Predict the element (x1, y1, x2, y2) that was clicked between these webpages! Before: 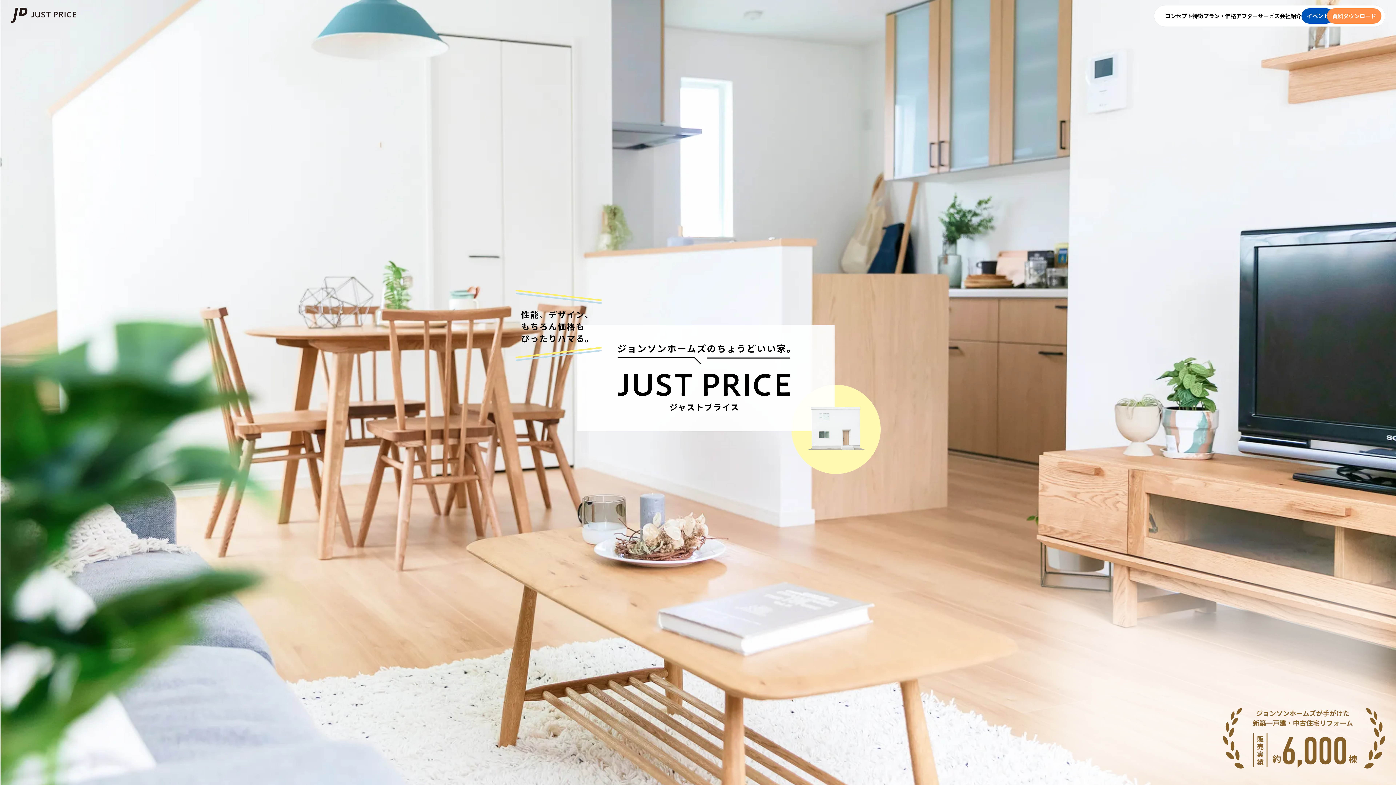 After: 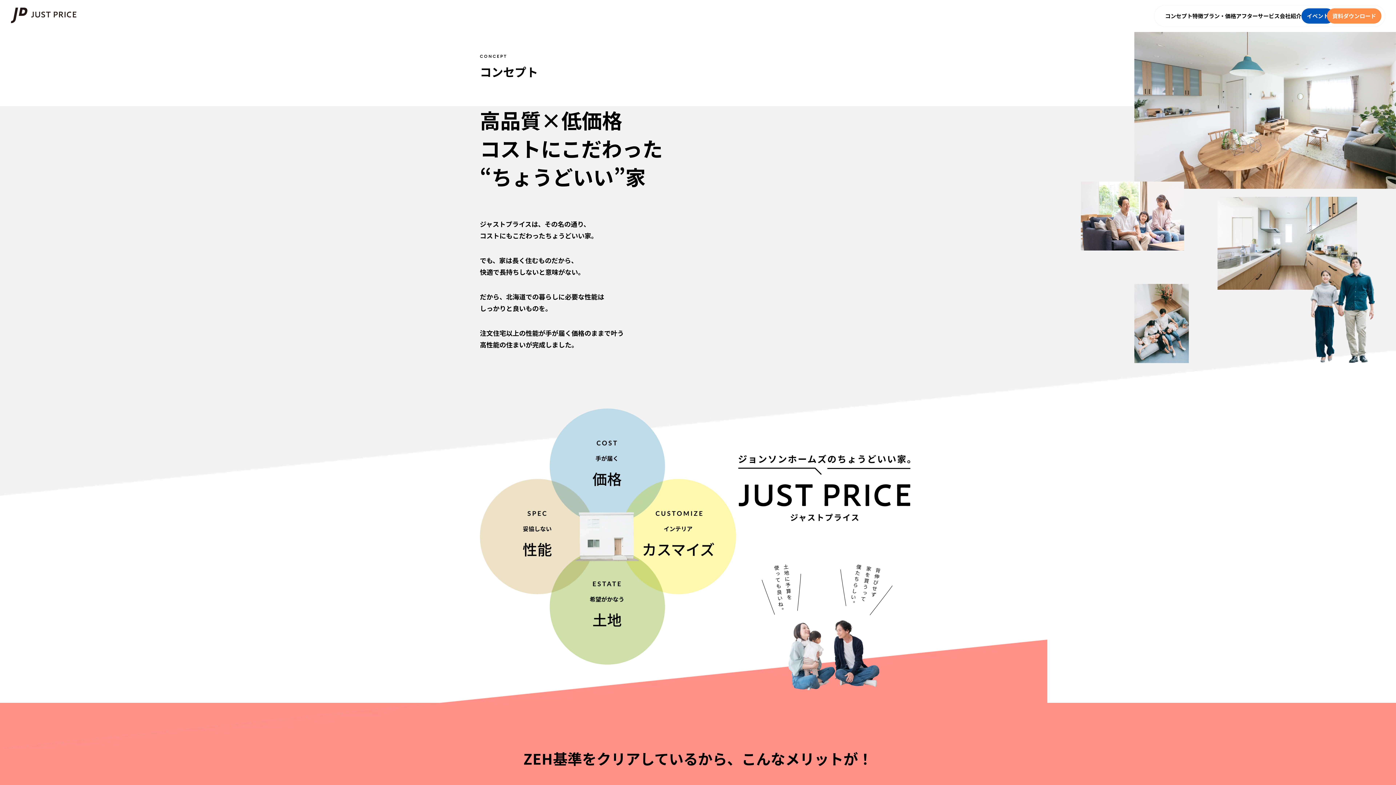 Action: label: コンセプト bbox: (1165, 8, 1192, 23)